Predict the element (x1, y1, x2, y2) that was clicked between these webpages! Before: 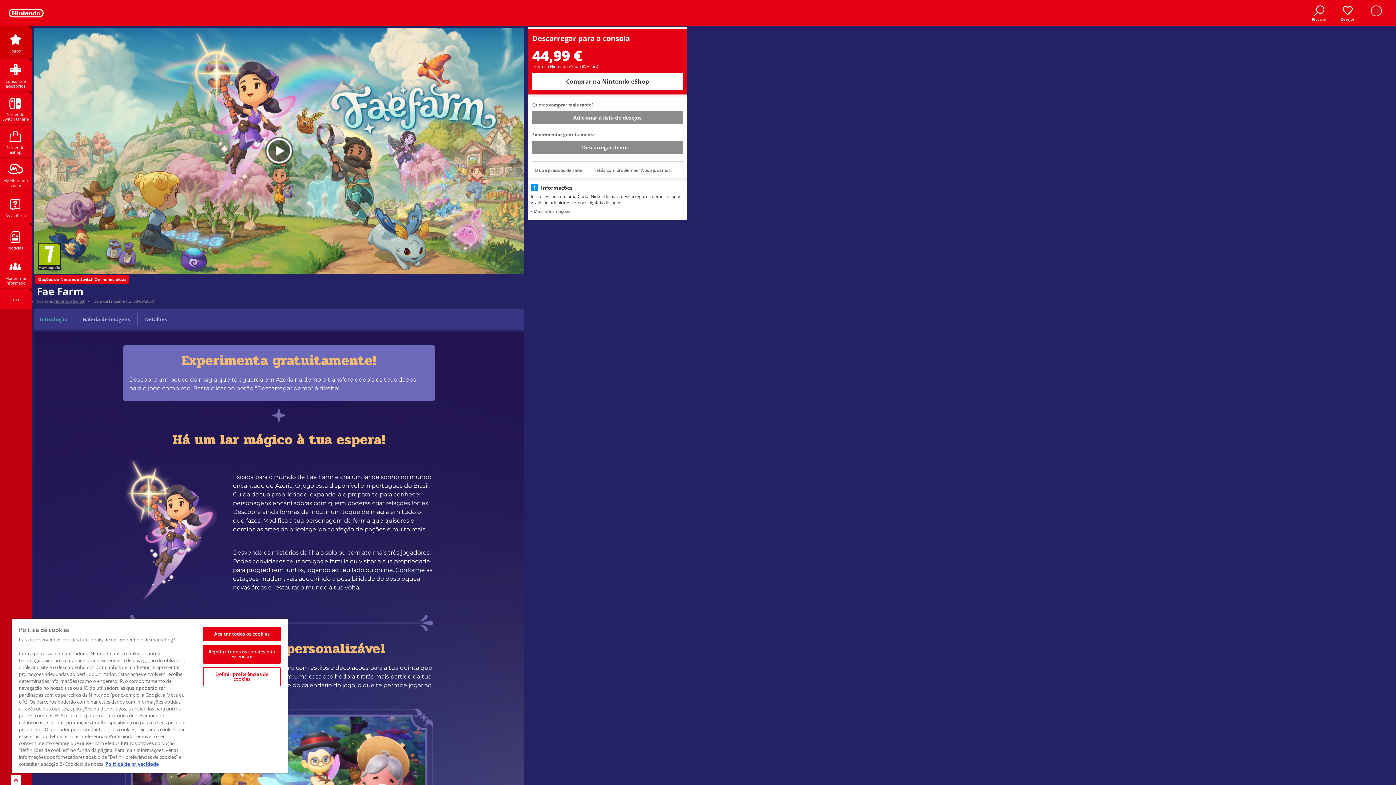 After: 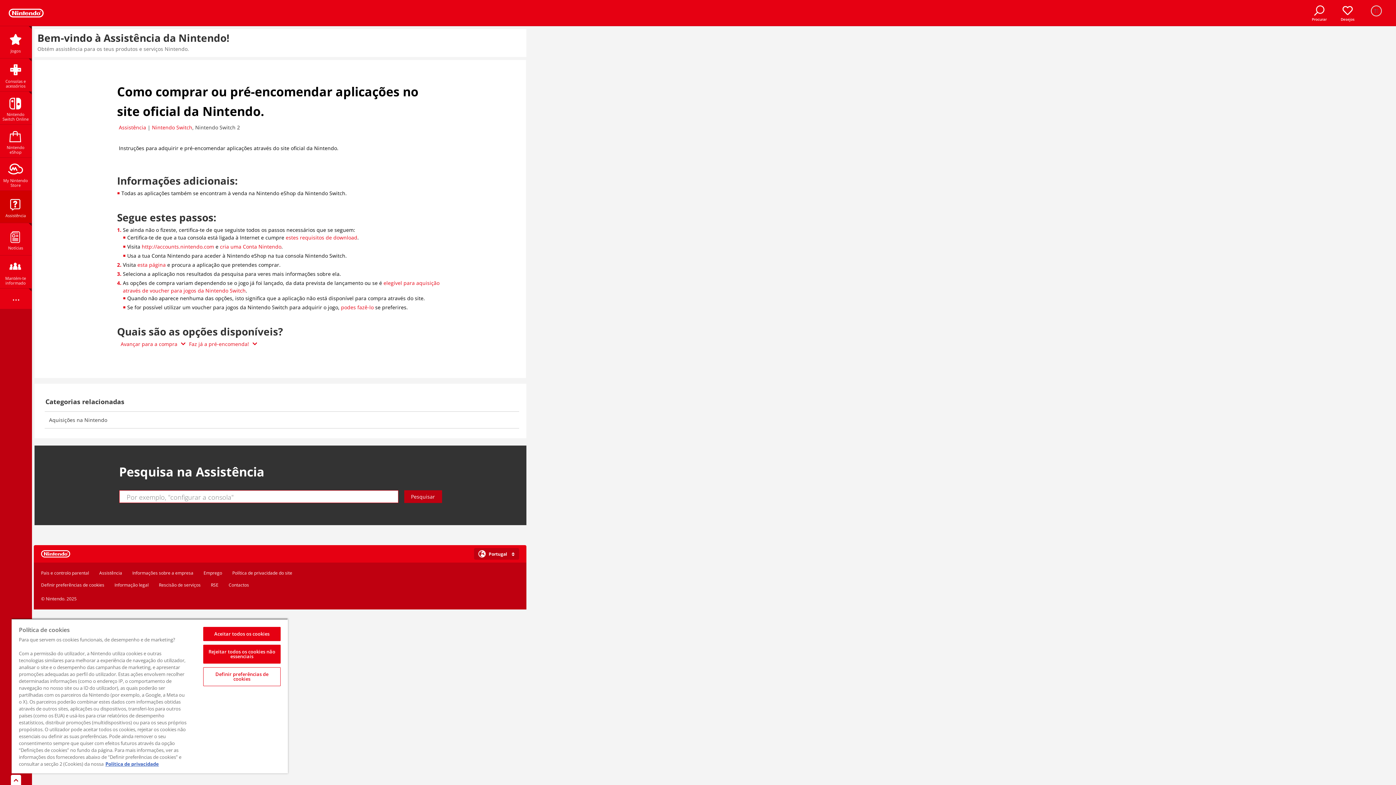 Action: bbox: (530, 208, 570, 214) label: Mais informações